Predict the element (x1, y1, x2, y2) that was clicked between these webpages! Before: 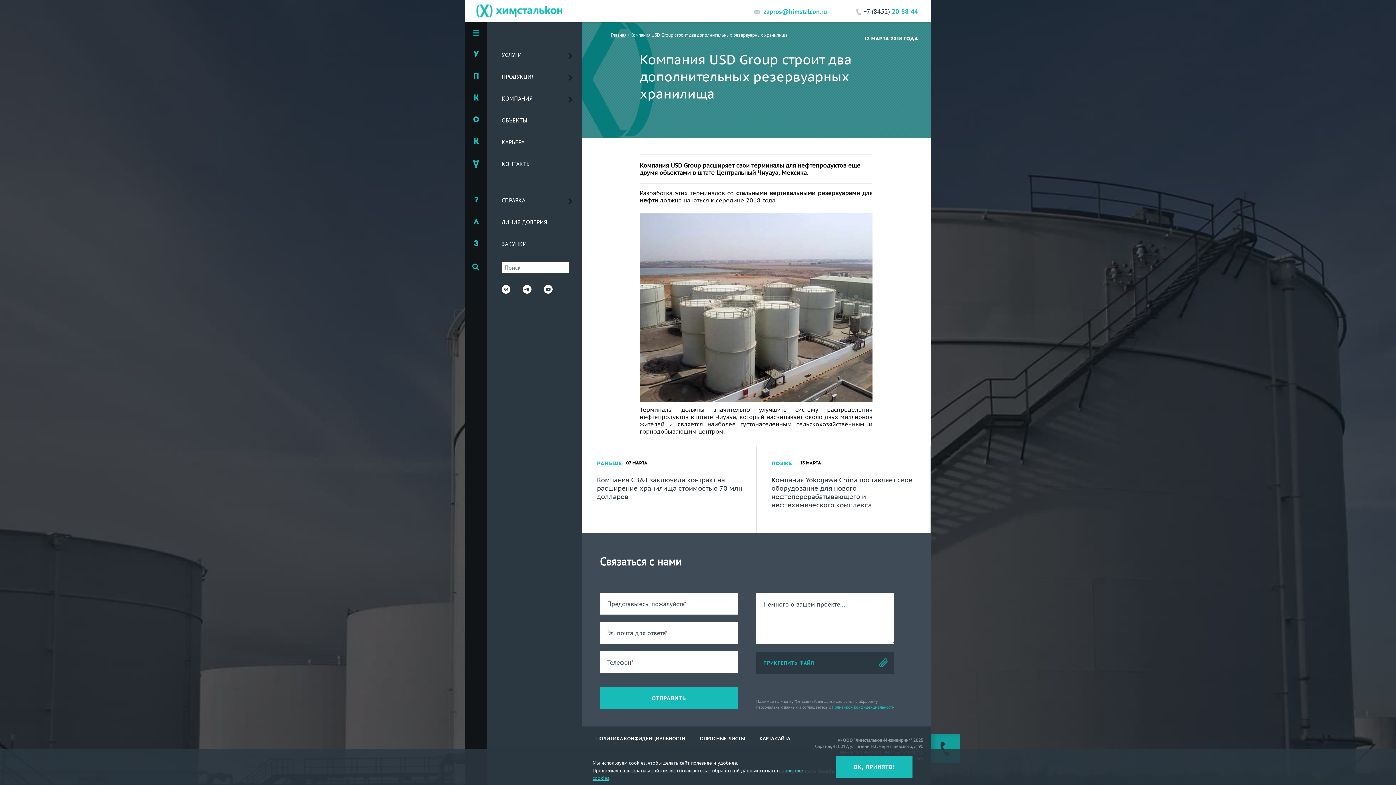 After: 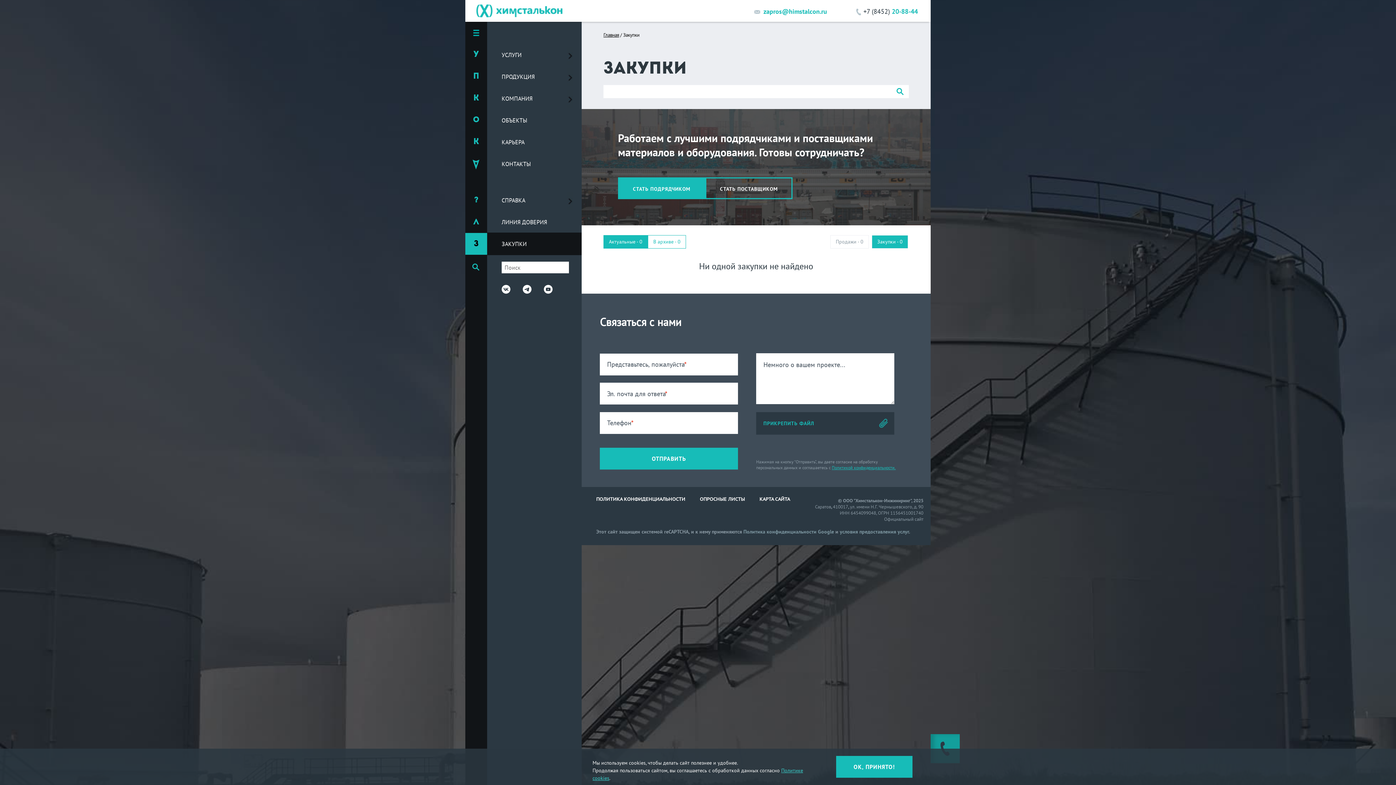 Action: label: З bbox: (474, 235, 478, 253)